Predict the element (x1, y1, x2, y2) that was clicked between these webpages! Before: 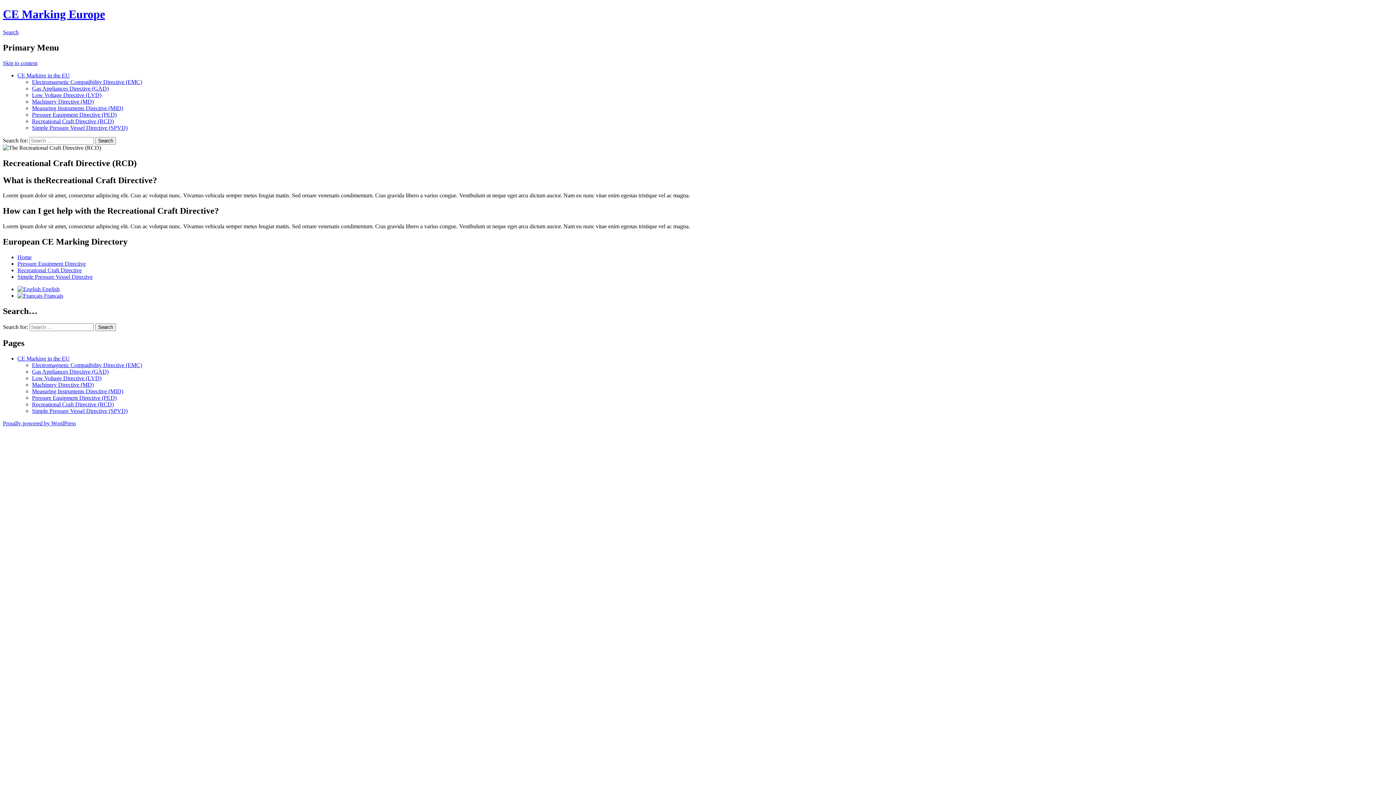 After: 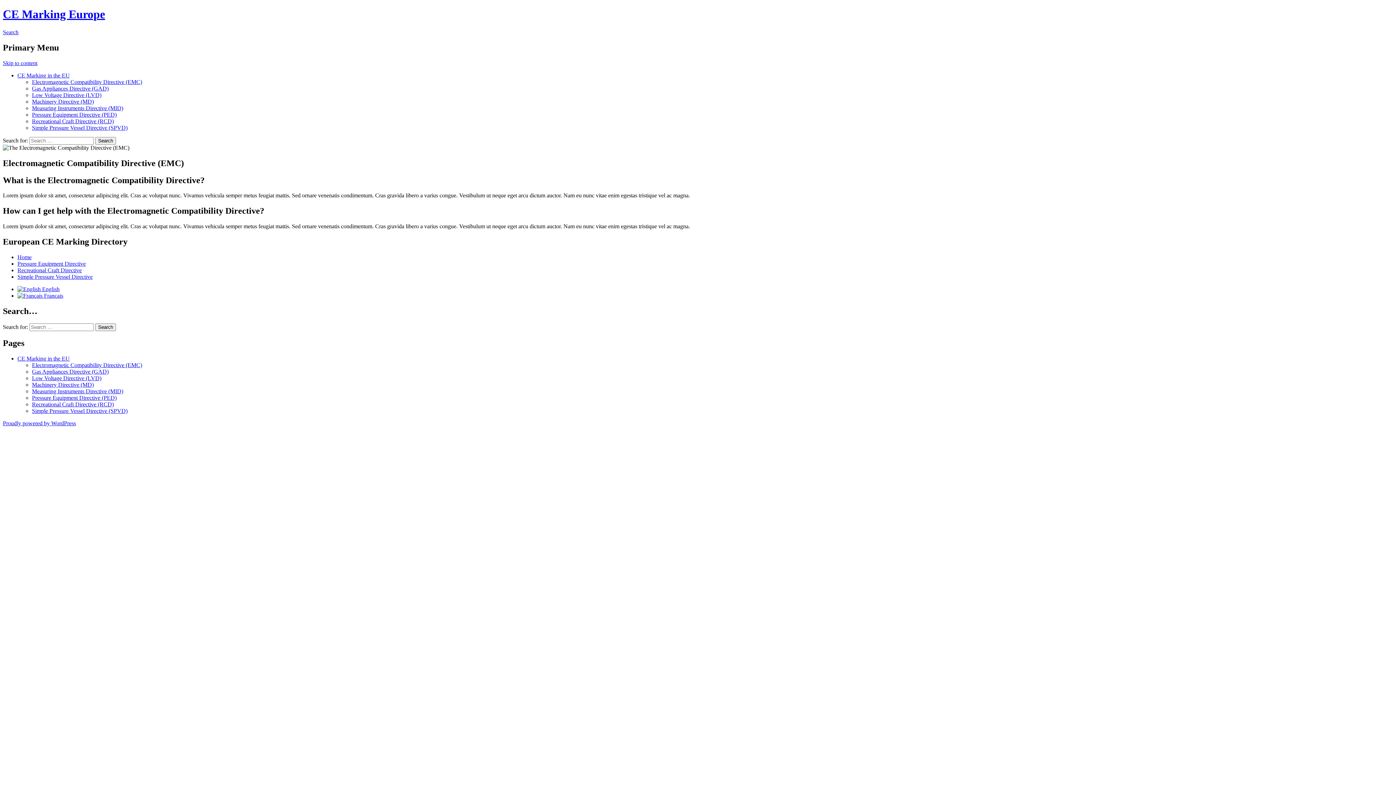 Action: label: Electromagnetic Compatibility Directive (EMC) bbox: (32, 362, 142, 368)